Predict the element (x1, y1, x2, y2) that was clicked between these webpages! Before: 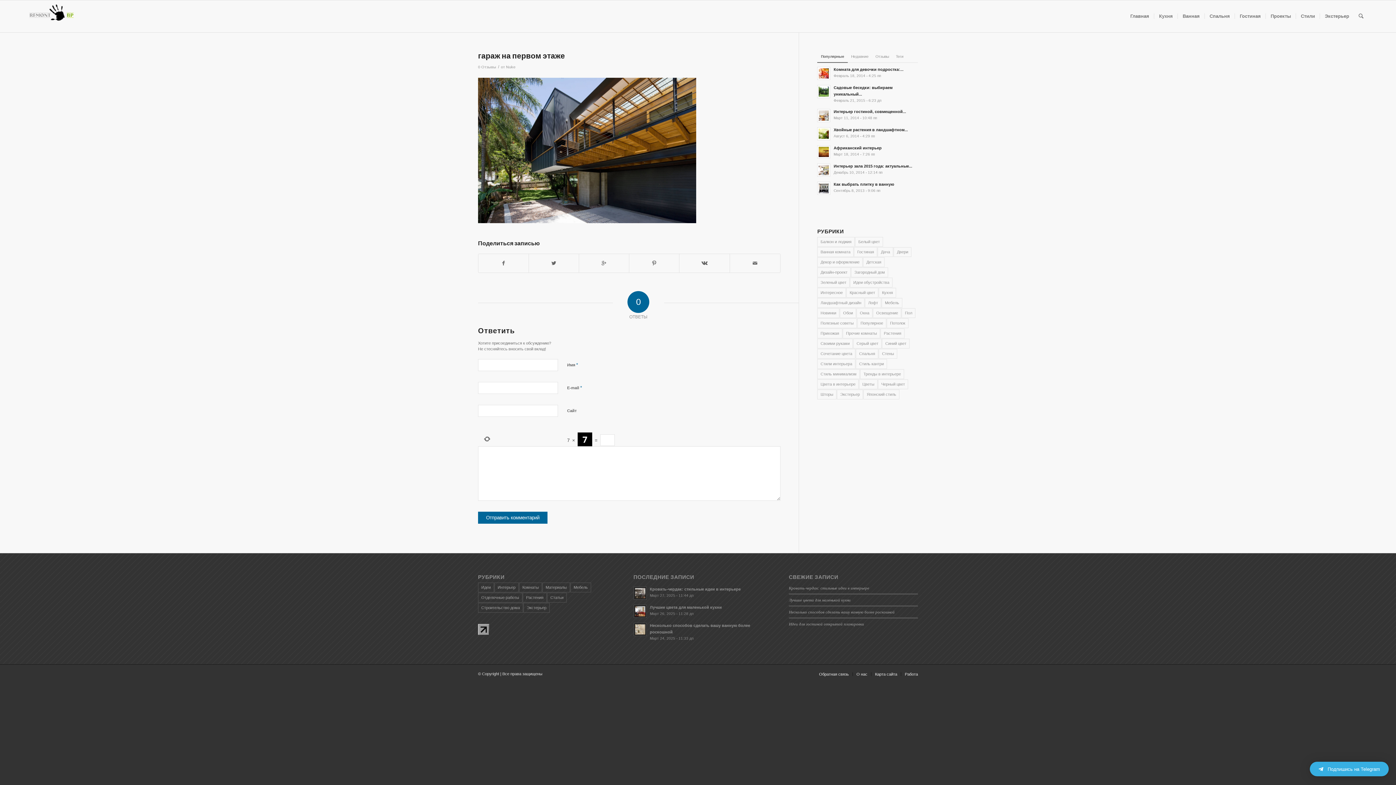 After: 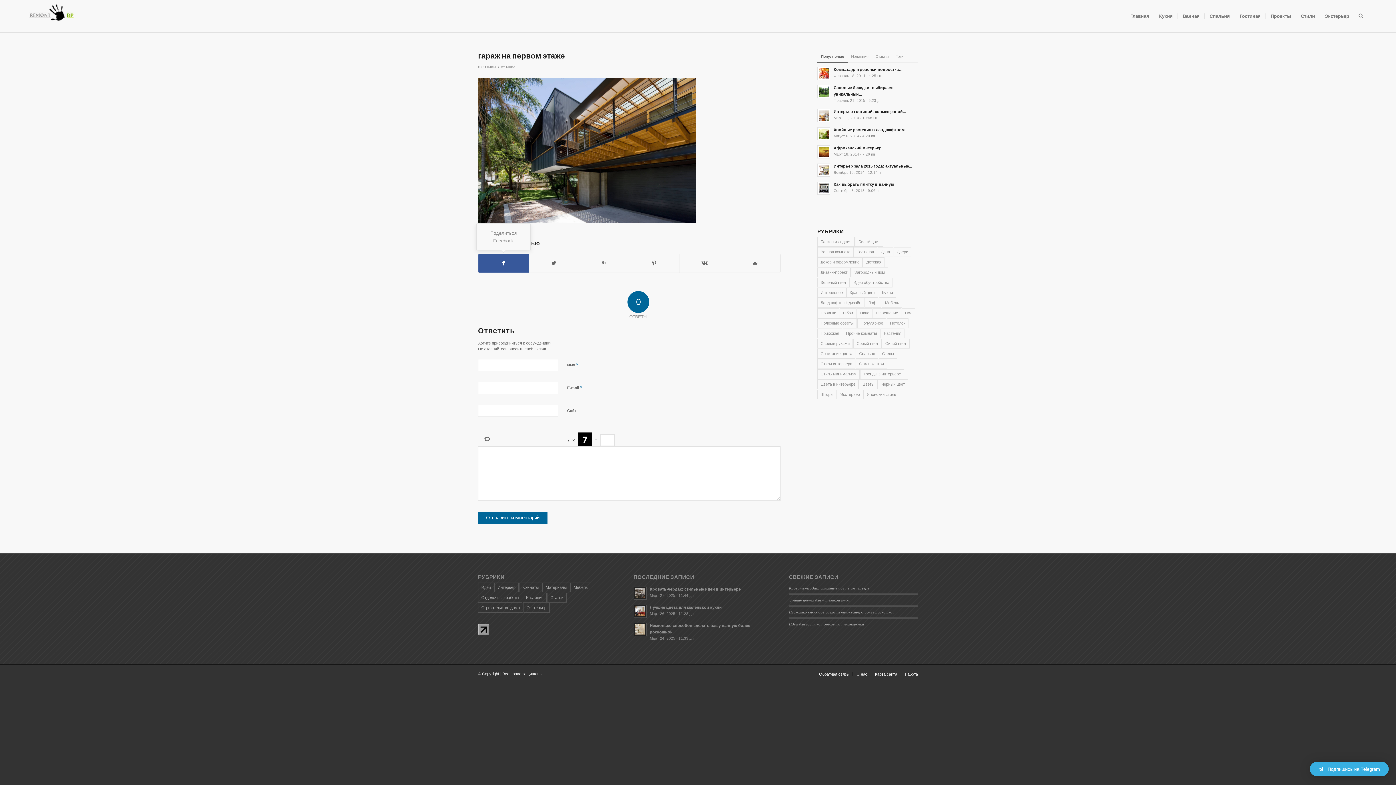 Action: bbox: (478, 254, 528, 272)